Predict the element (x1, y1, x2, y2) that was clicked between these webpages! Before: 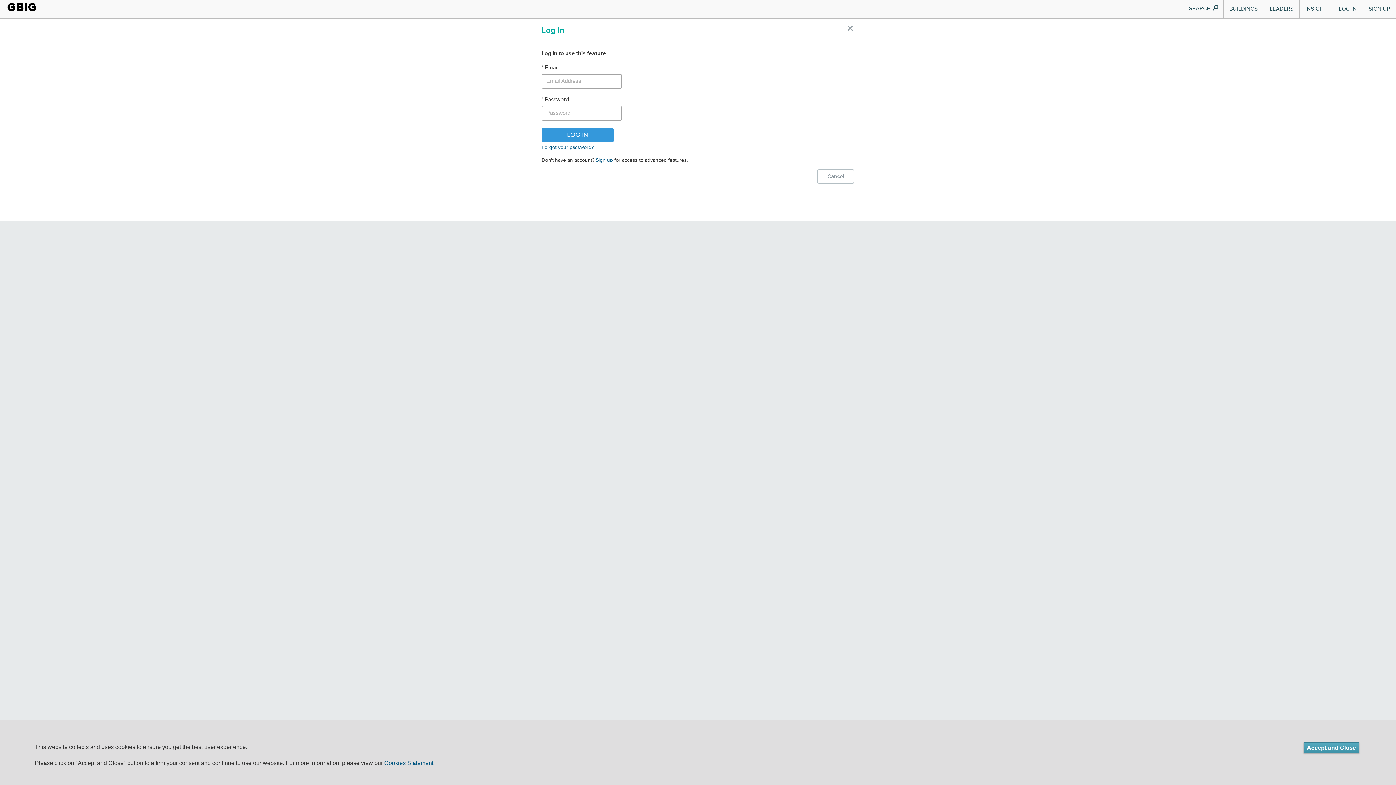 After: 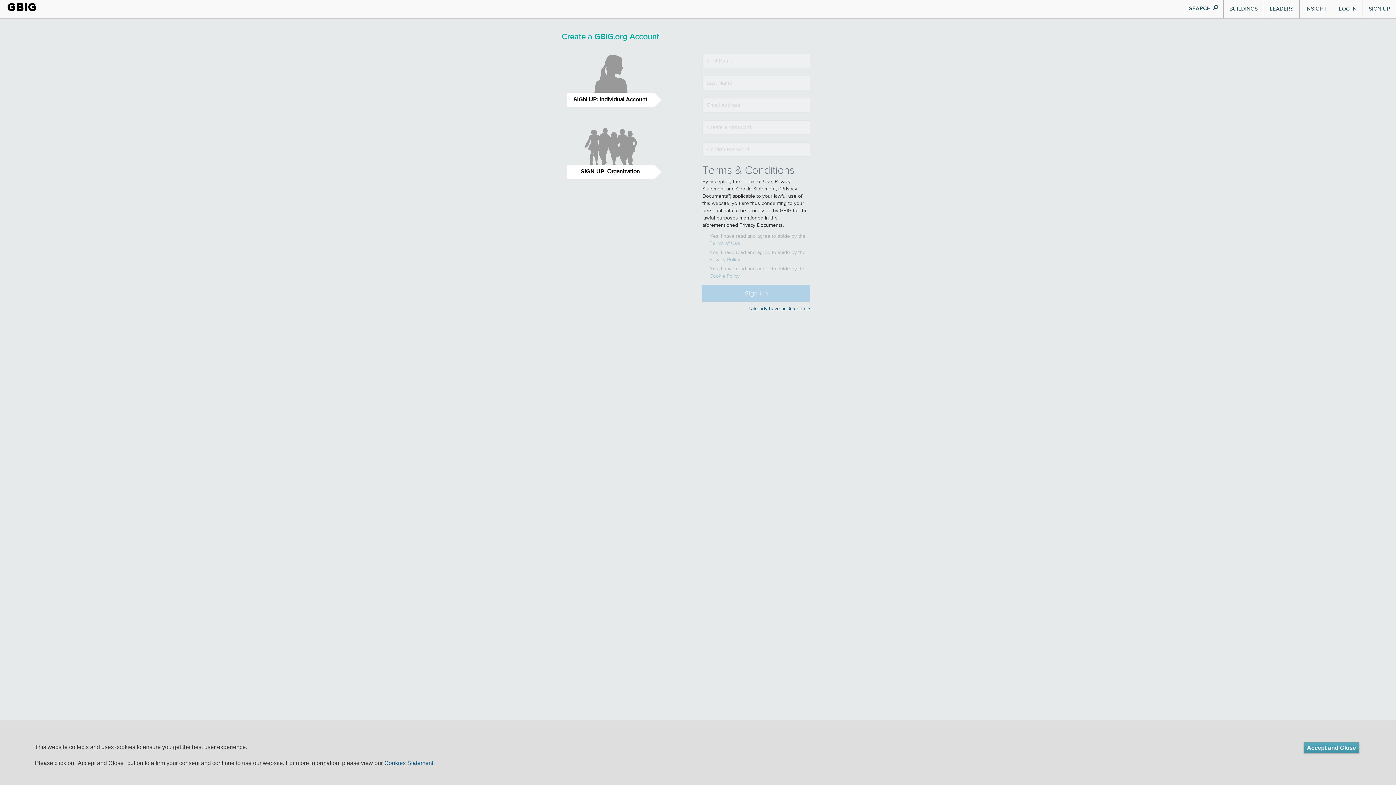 Action: label: SIGN UP bbox: (1363, 0, 1396, 18)